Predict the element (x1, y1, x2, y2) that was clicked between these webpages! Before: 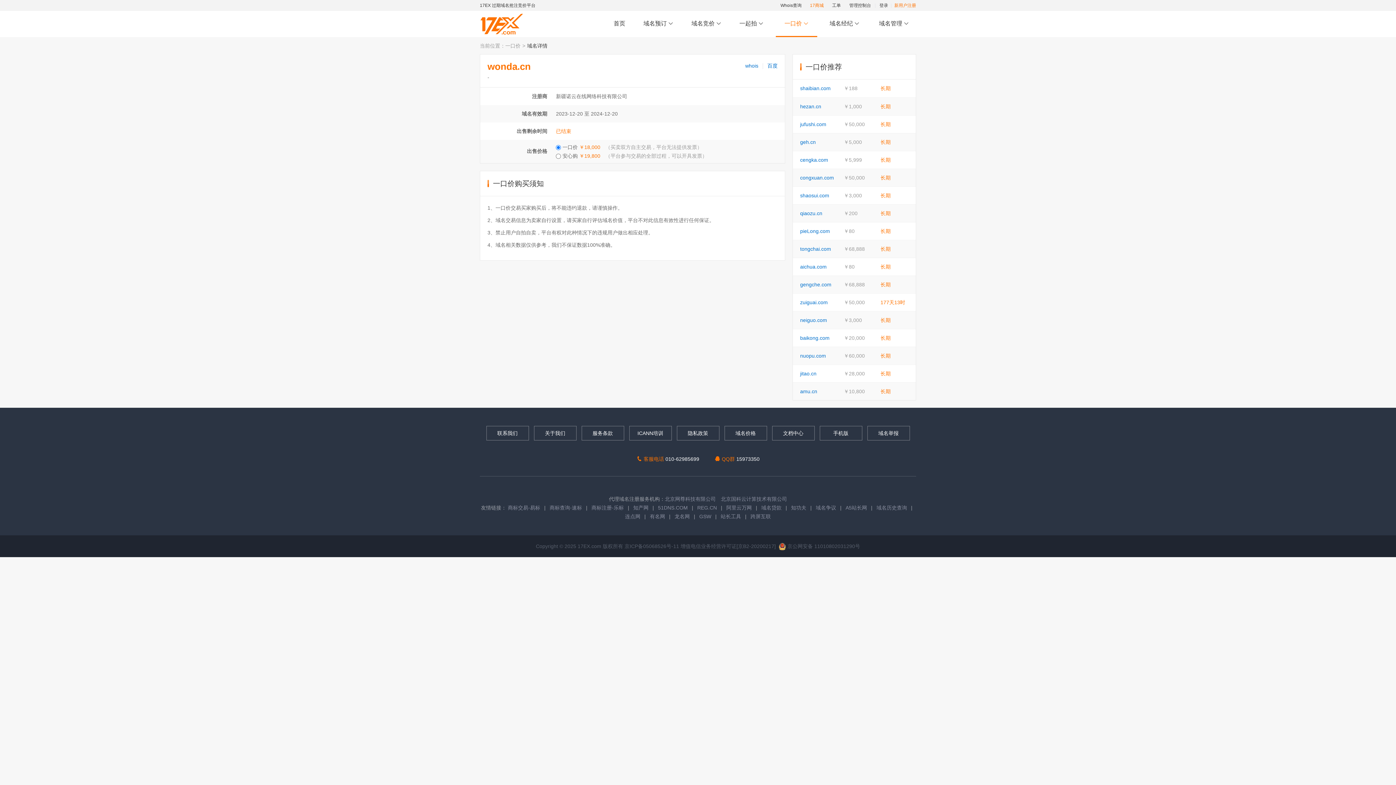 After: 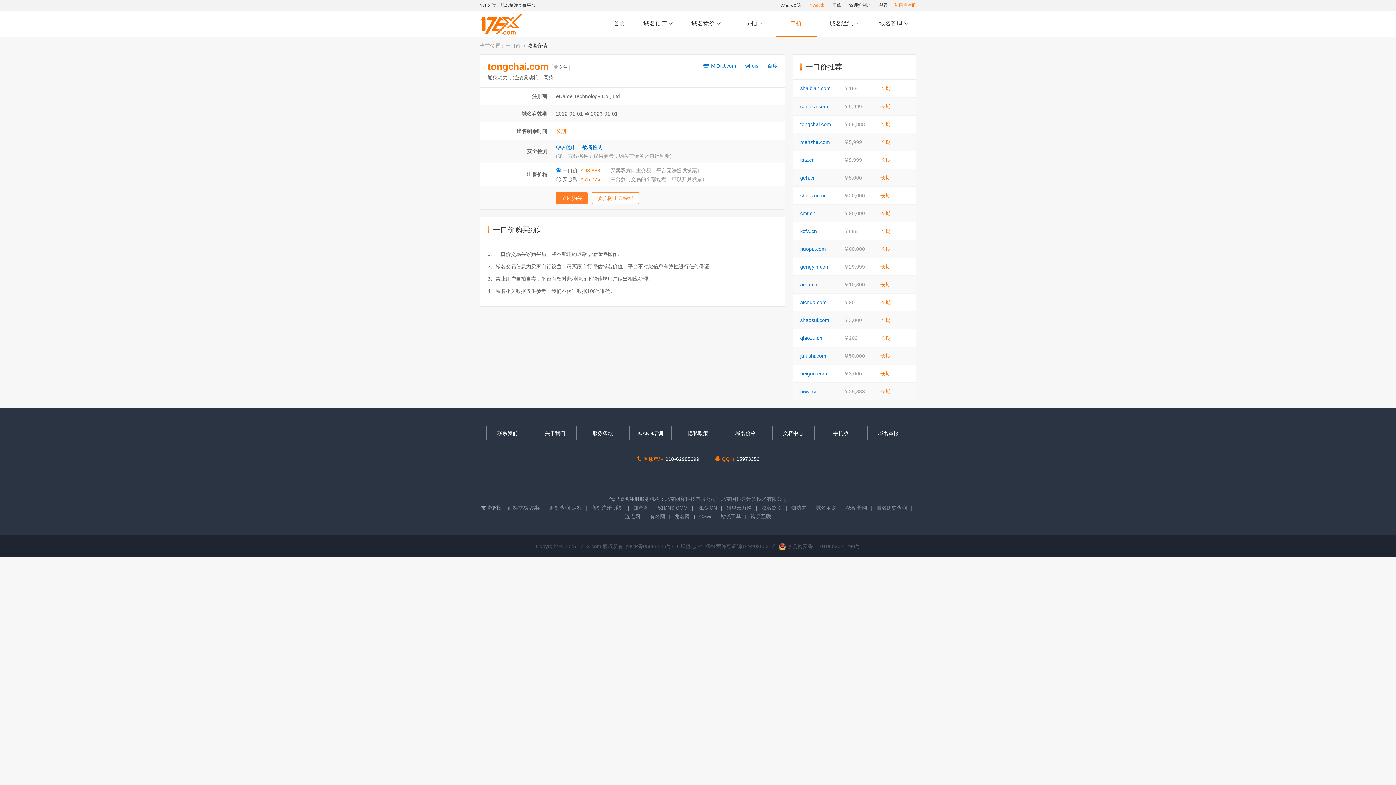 Action: bbox: (800, 246, 831, 252) label: tongchai.com